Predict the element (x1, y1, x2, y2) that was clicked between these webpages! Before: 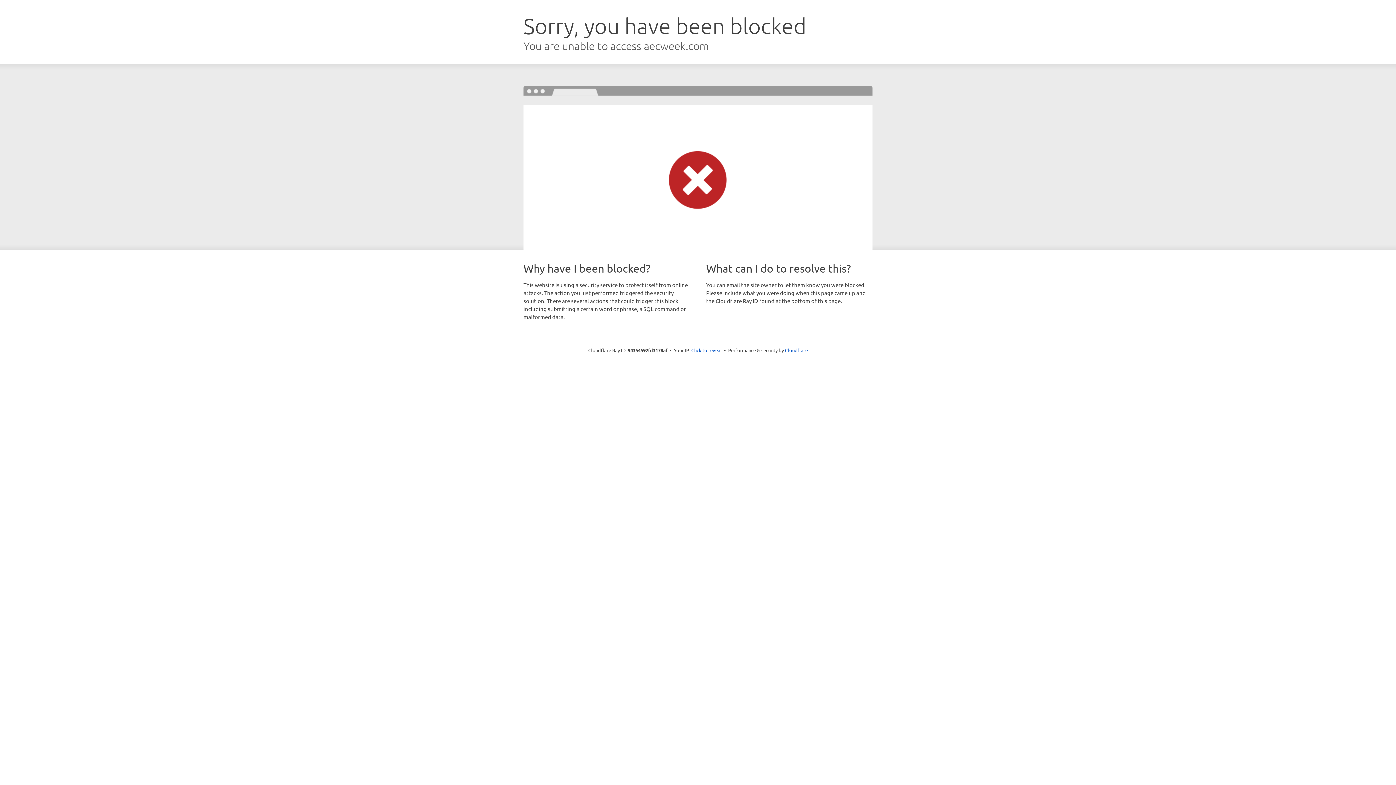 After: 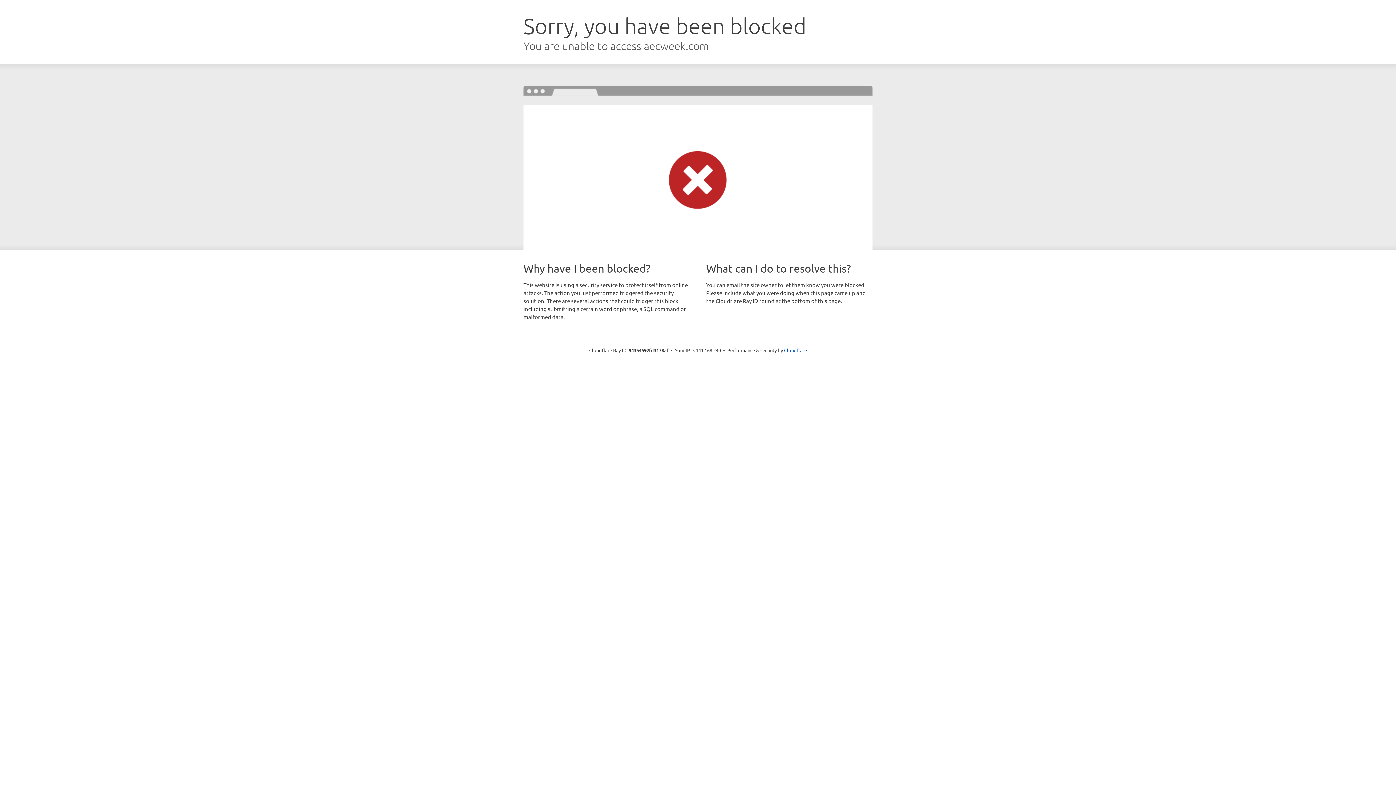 Action: bbox: (691, 346, 722, 353) label: Click to reveal